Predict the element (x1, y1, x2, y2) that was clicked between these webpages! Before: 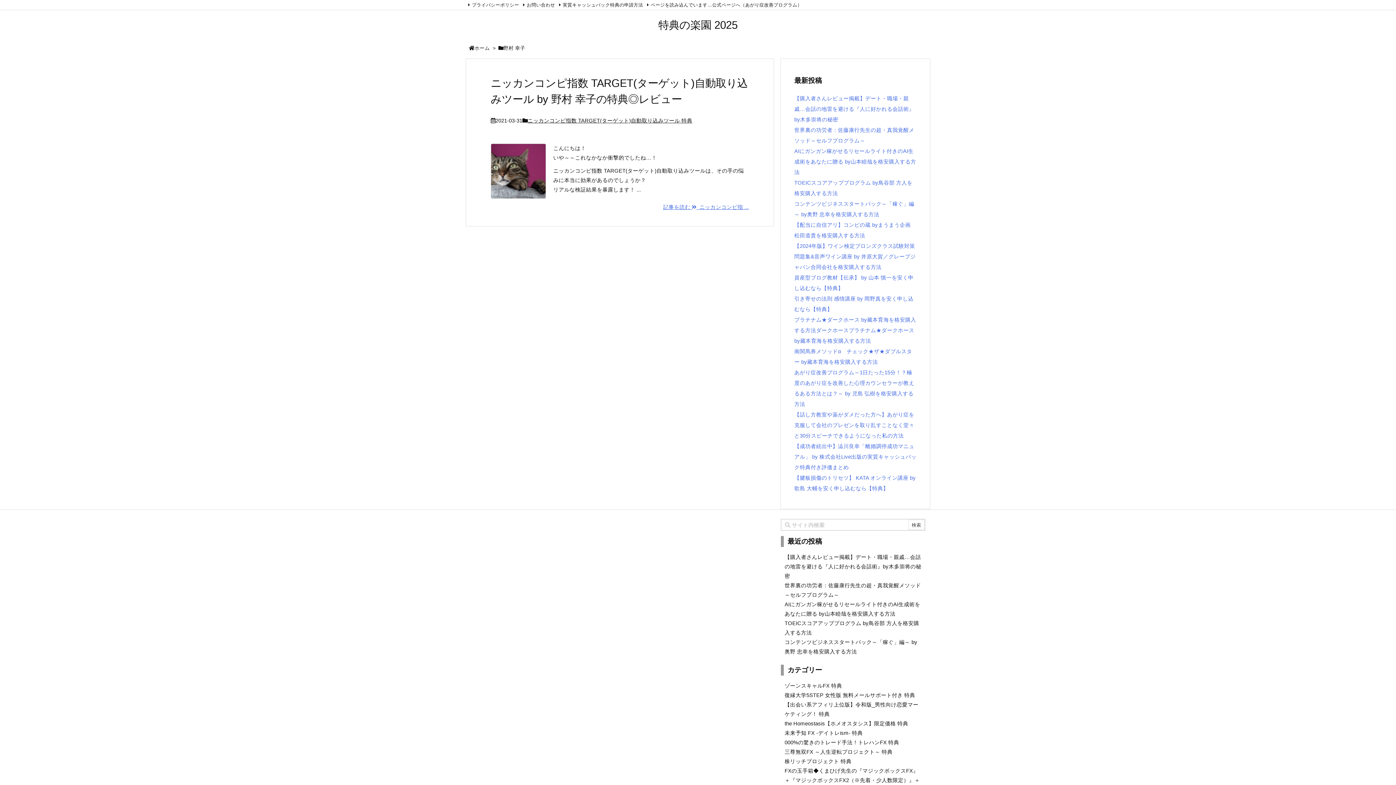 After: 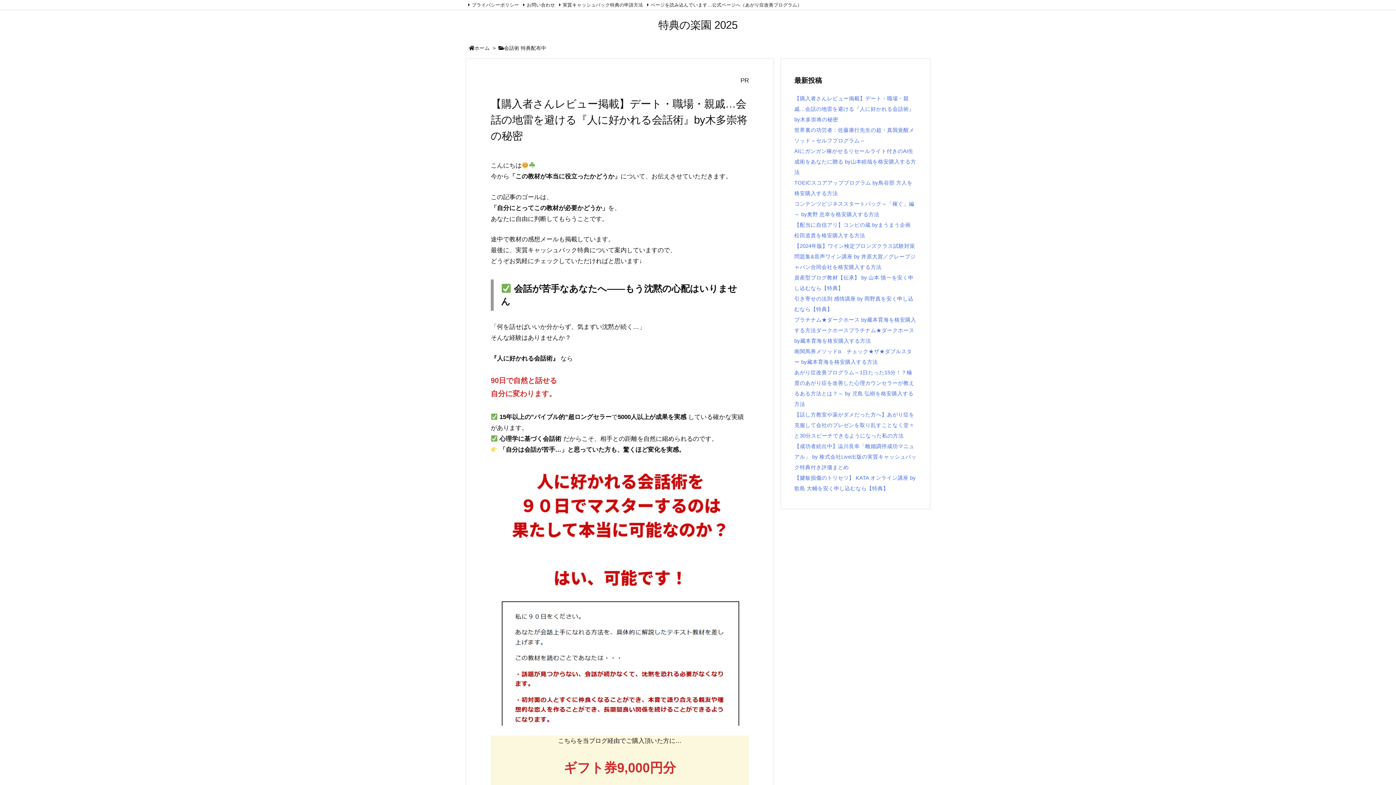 Action: bbox: (784, 554, 921, 579) label: 【購入者さんレビュー掲載】デート・職場・親戚…会話の地雷を避ける『人に好かれる会話術』by木多崇将の秘密